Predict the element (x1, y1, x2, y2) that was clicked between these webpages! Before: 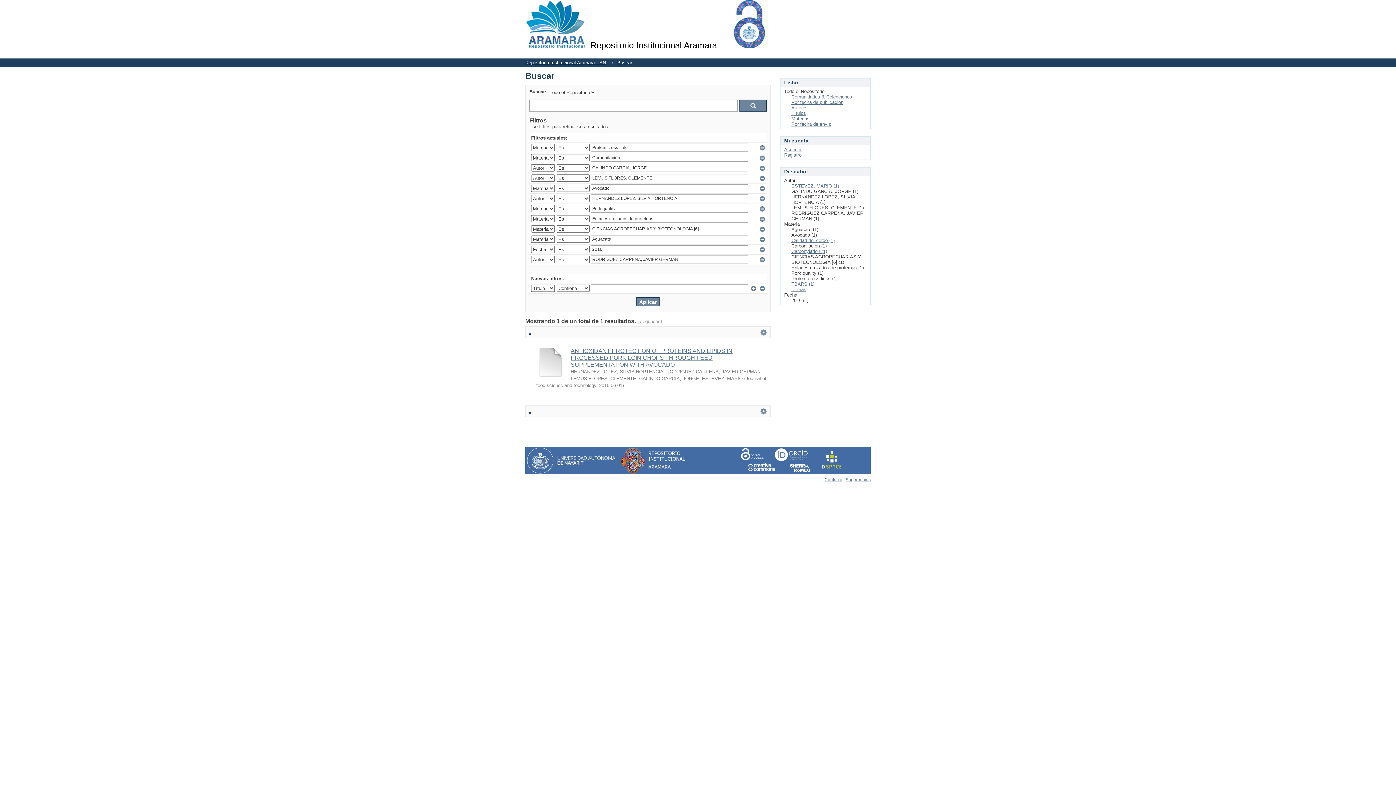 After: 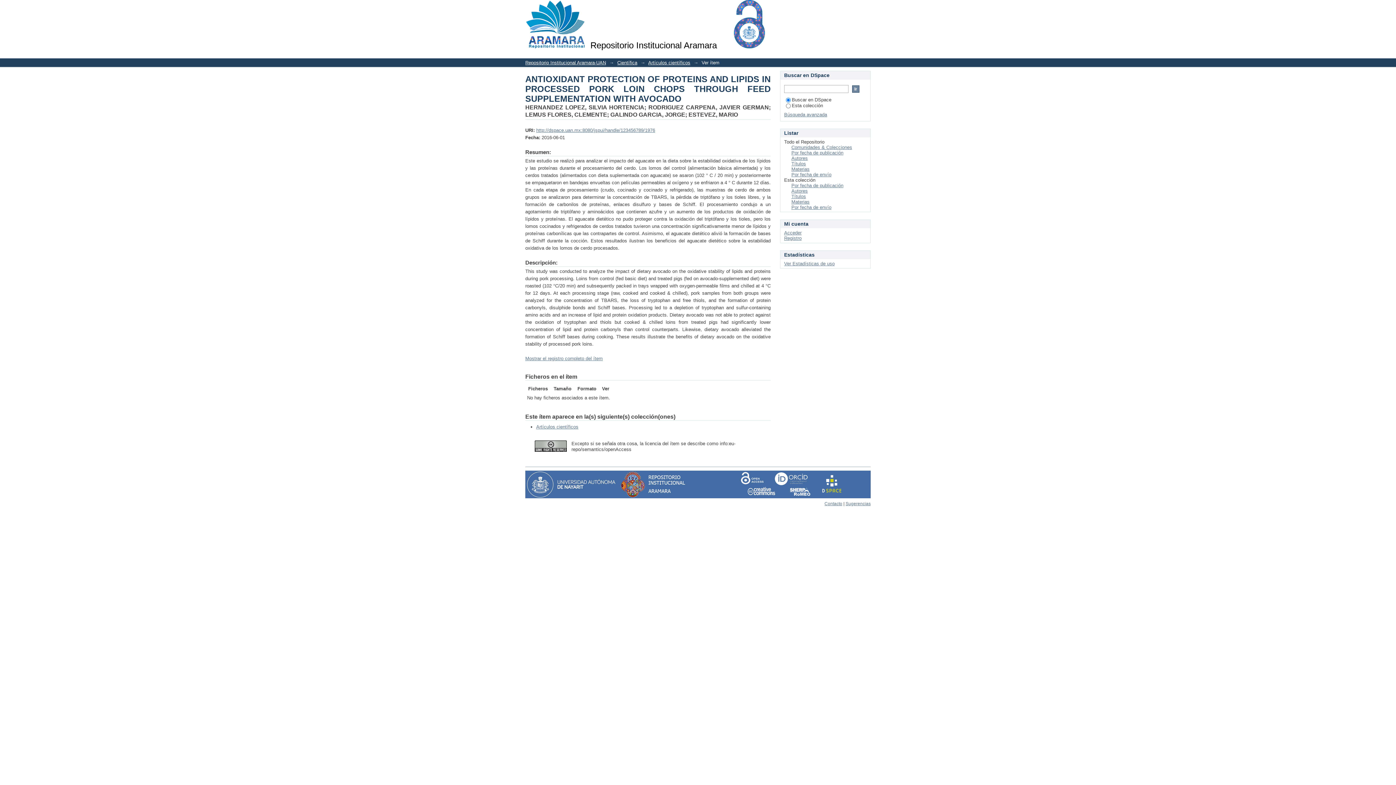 Action: bbox: (536, 372, 565, 377)